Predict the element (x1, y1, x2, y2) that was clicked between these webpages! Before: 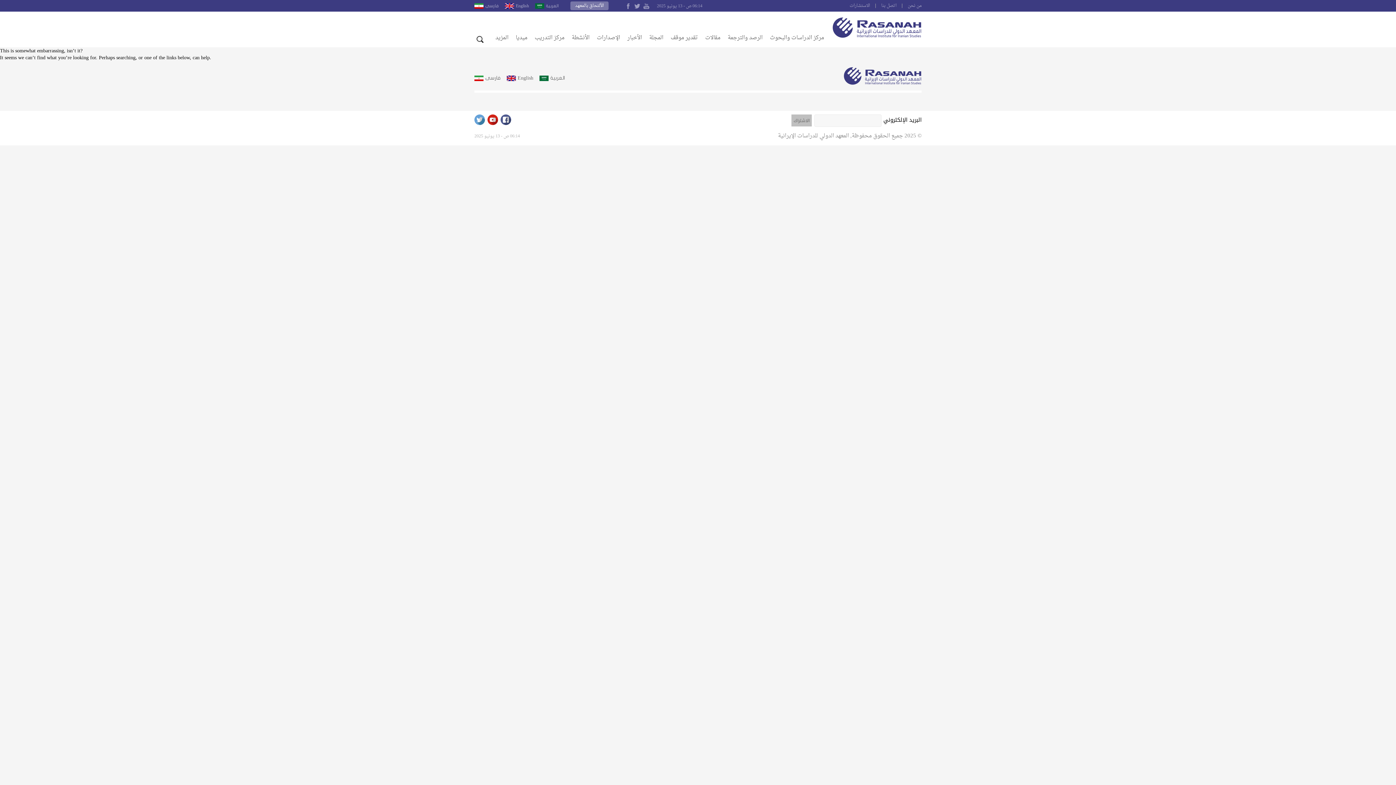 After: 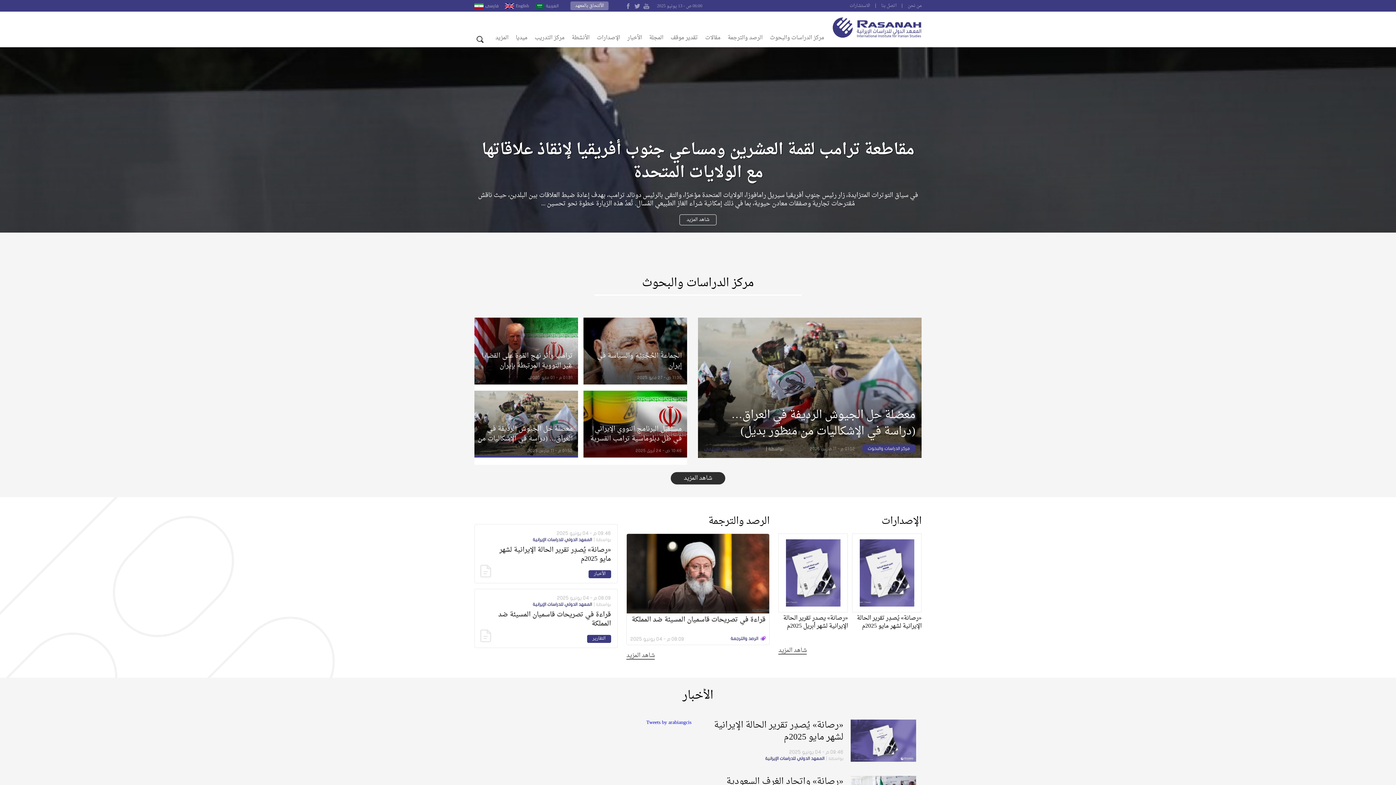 Action: bbox: (832, 11, 921, 45)